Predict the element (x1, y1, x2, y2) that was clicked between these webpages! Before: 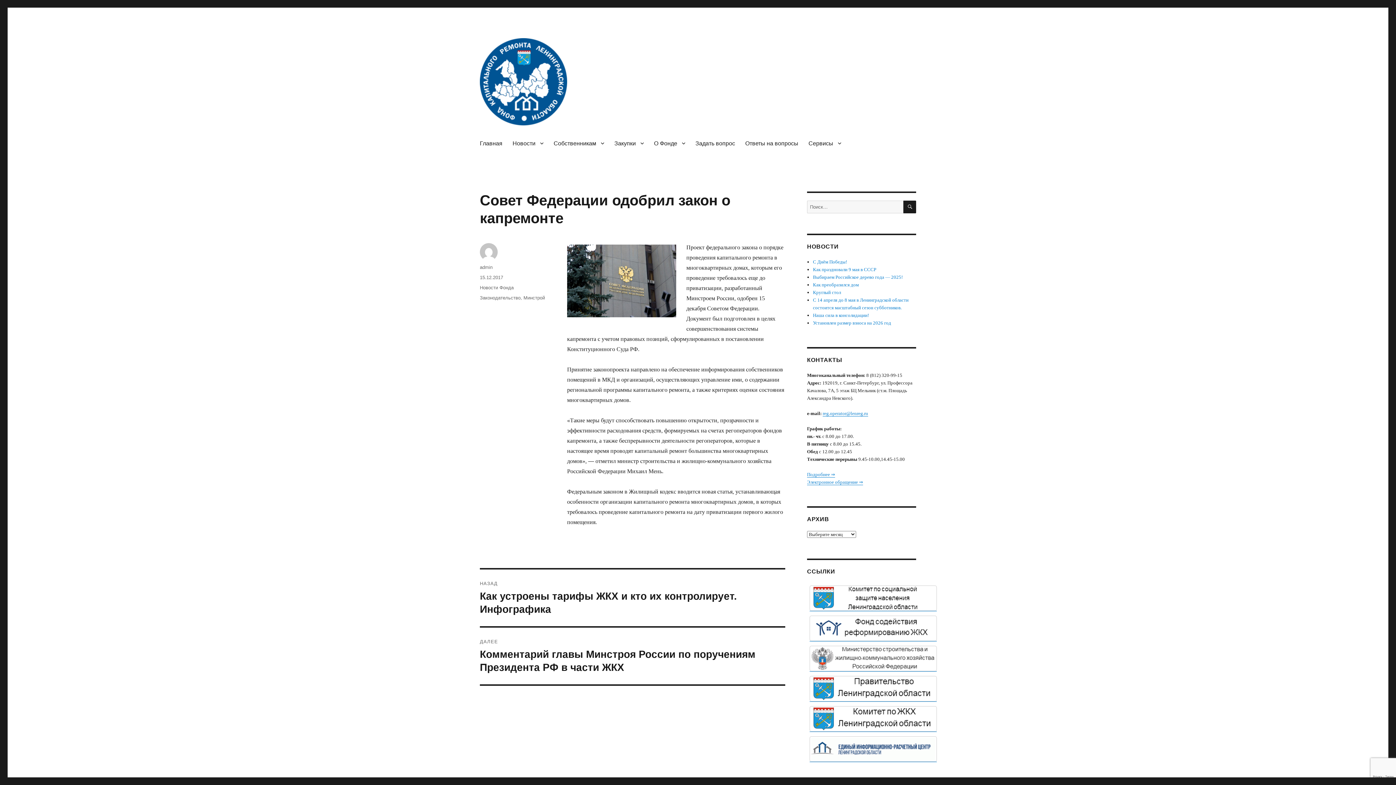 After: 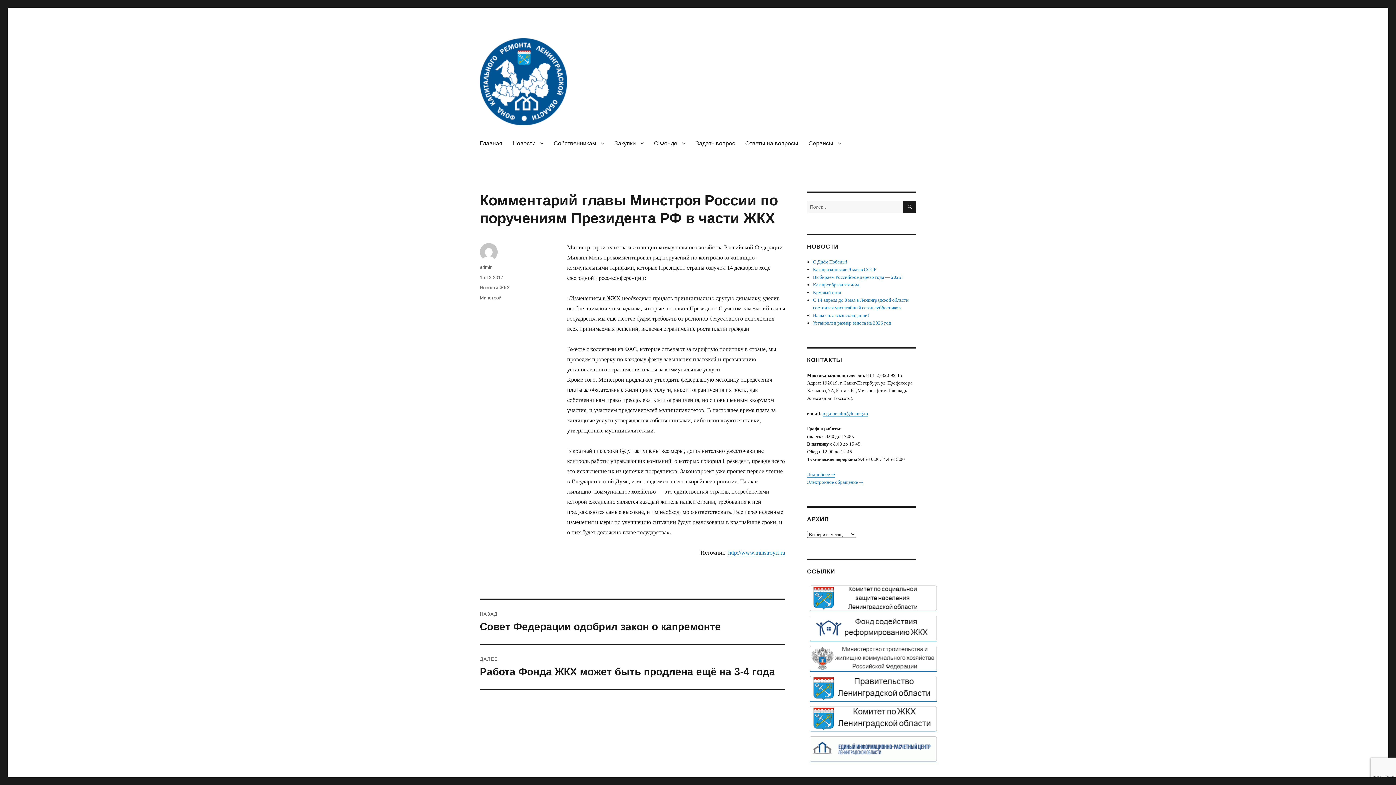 Action: label: ДАЛЕЕ
Следующая запись:
Комментарий главы Минстроя России по поручениям Президента РФ в части ЖКХ bbox: (480, 628, 785, 684)